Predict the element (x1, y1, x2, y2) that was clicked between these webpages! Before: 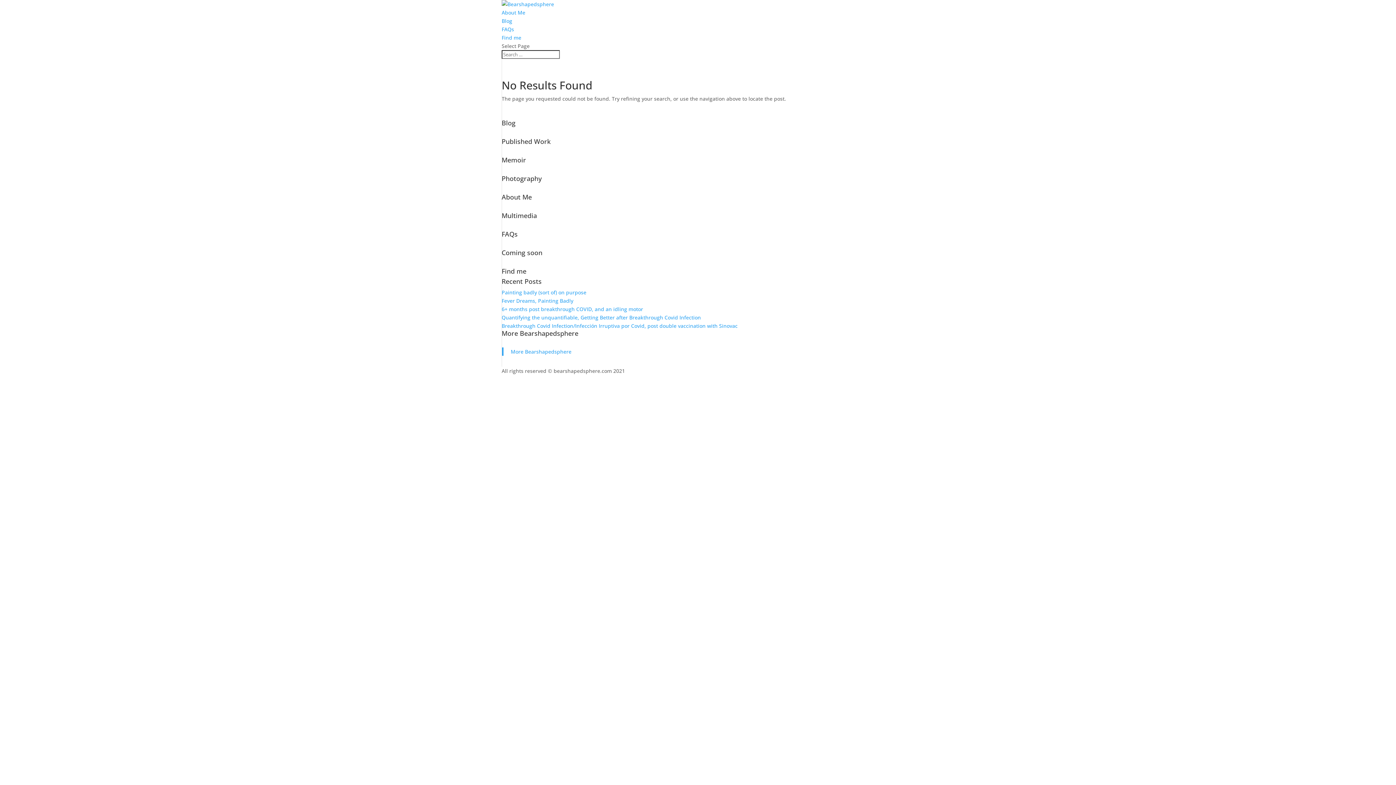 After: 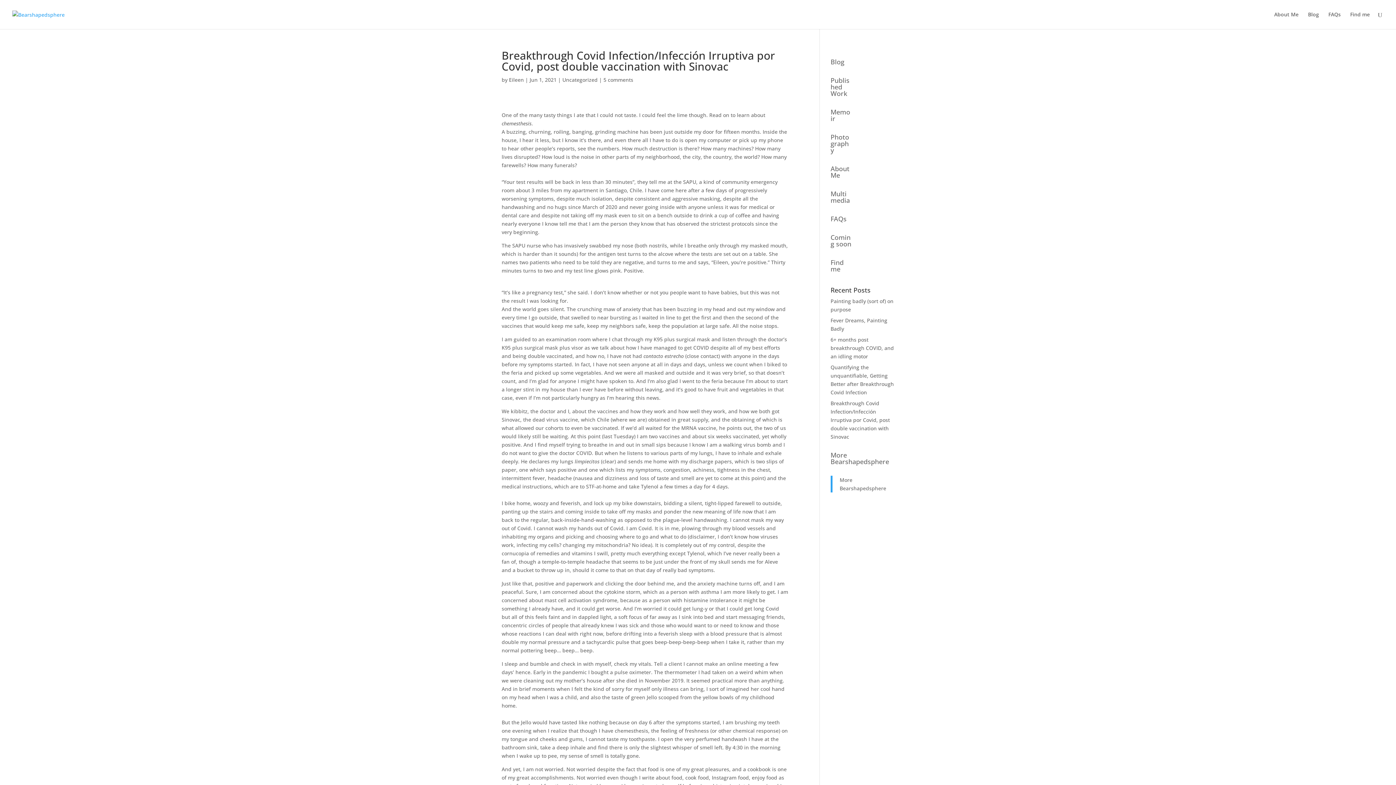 Action: bbox: (501, 322, 737, 329) label: Breakthrough Covid Infection/Infección Irruptiva por Covid, post double vaccination with Sinovac